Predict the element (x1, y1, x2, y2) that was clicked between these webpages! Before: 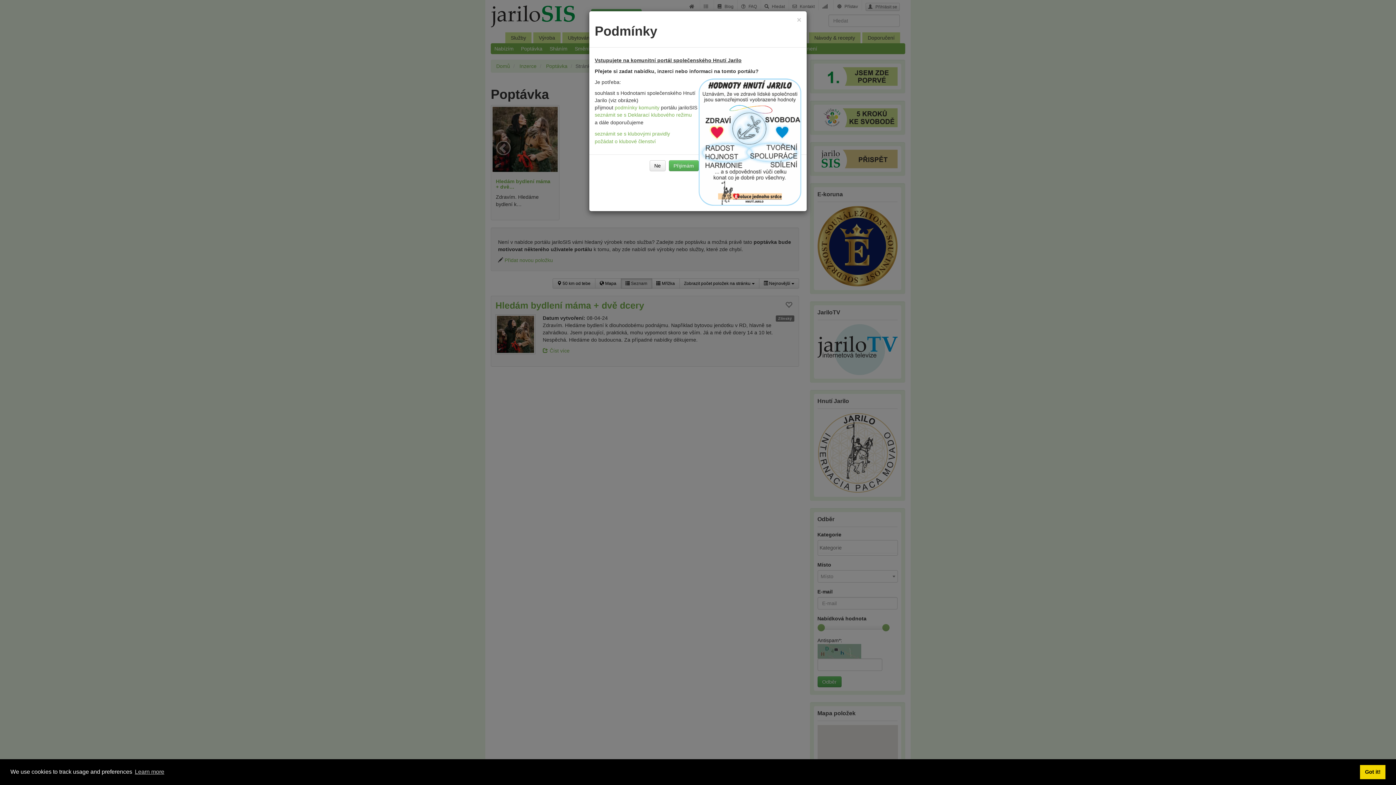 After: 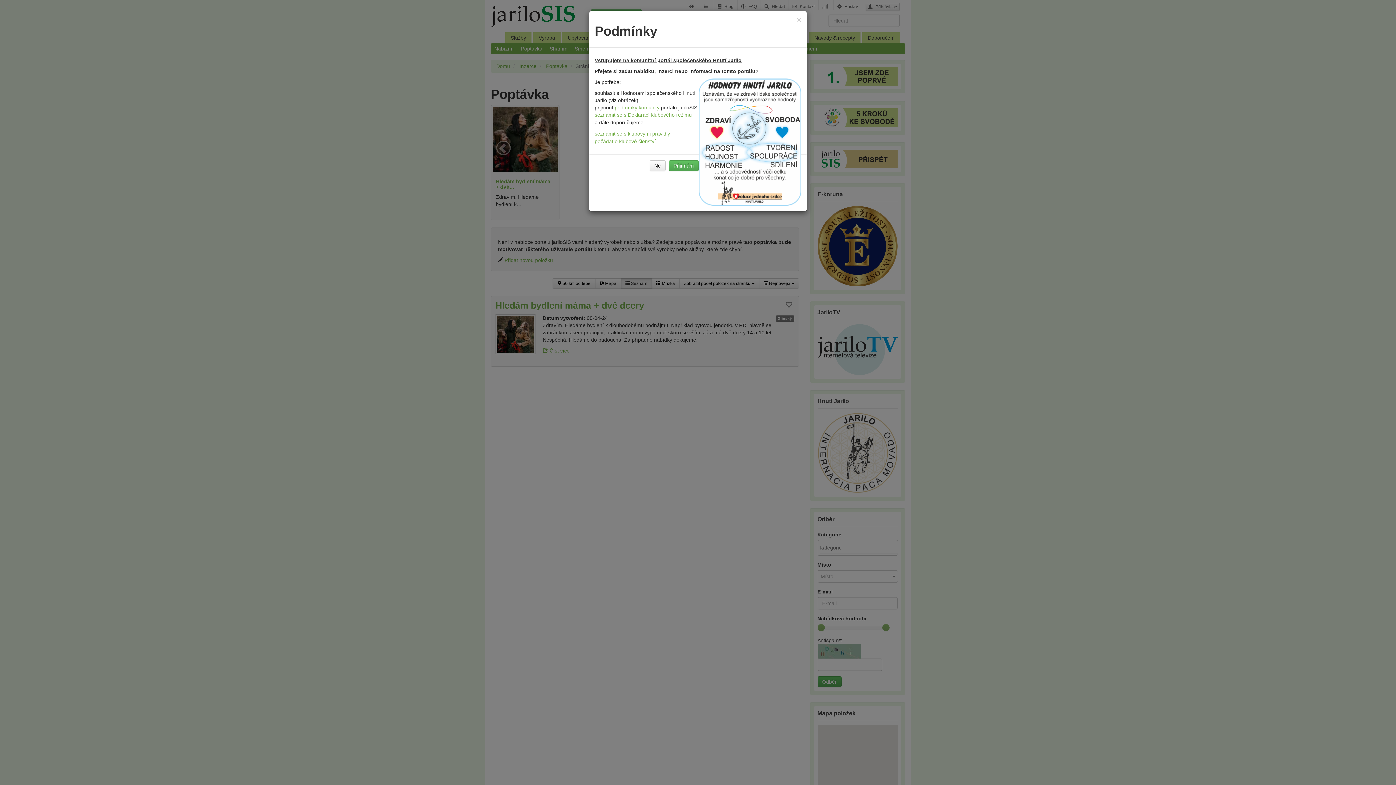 Action: label: dismiss cookie message bbox: (1360, 765, 1385, 779)